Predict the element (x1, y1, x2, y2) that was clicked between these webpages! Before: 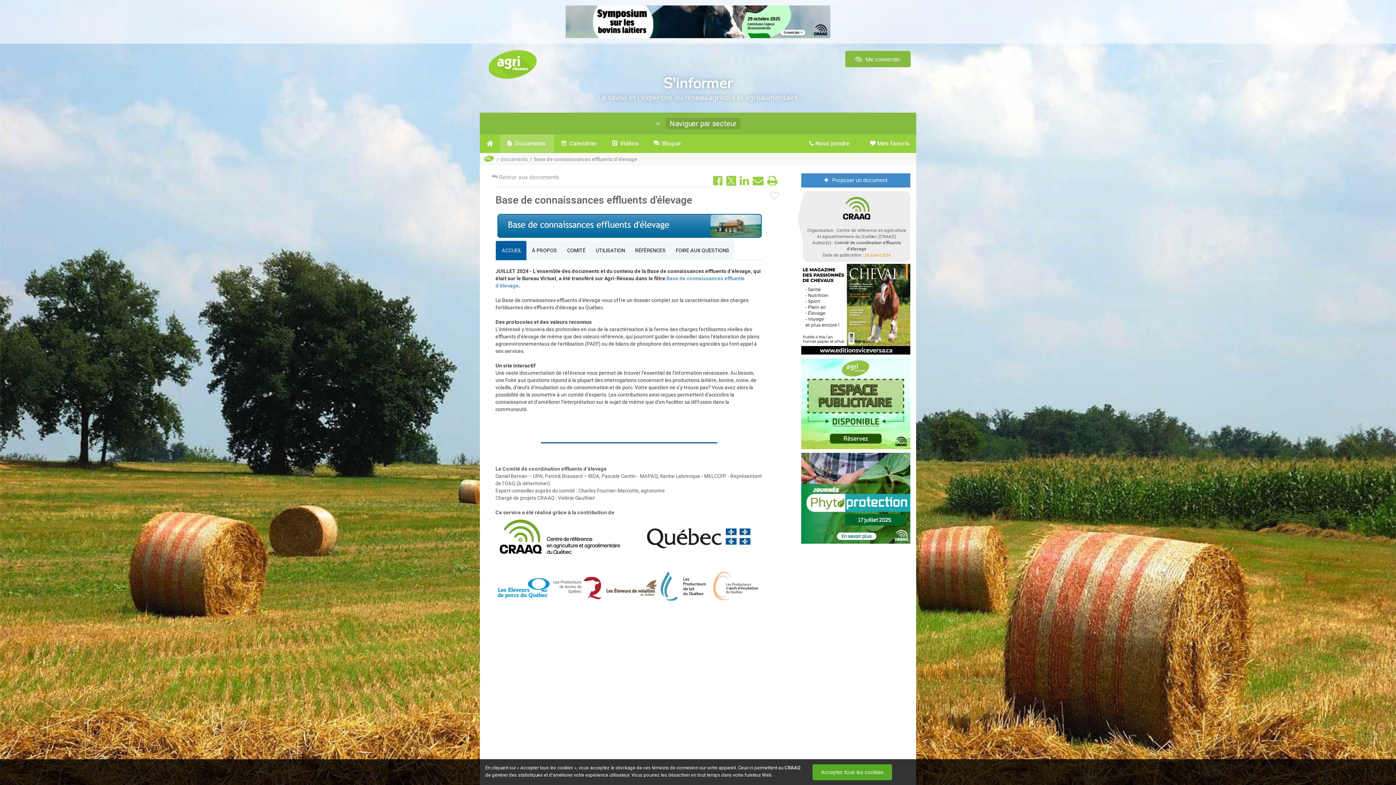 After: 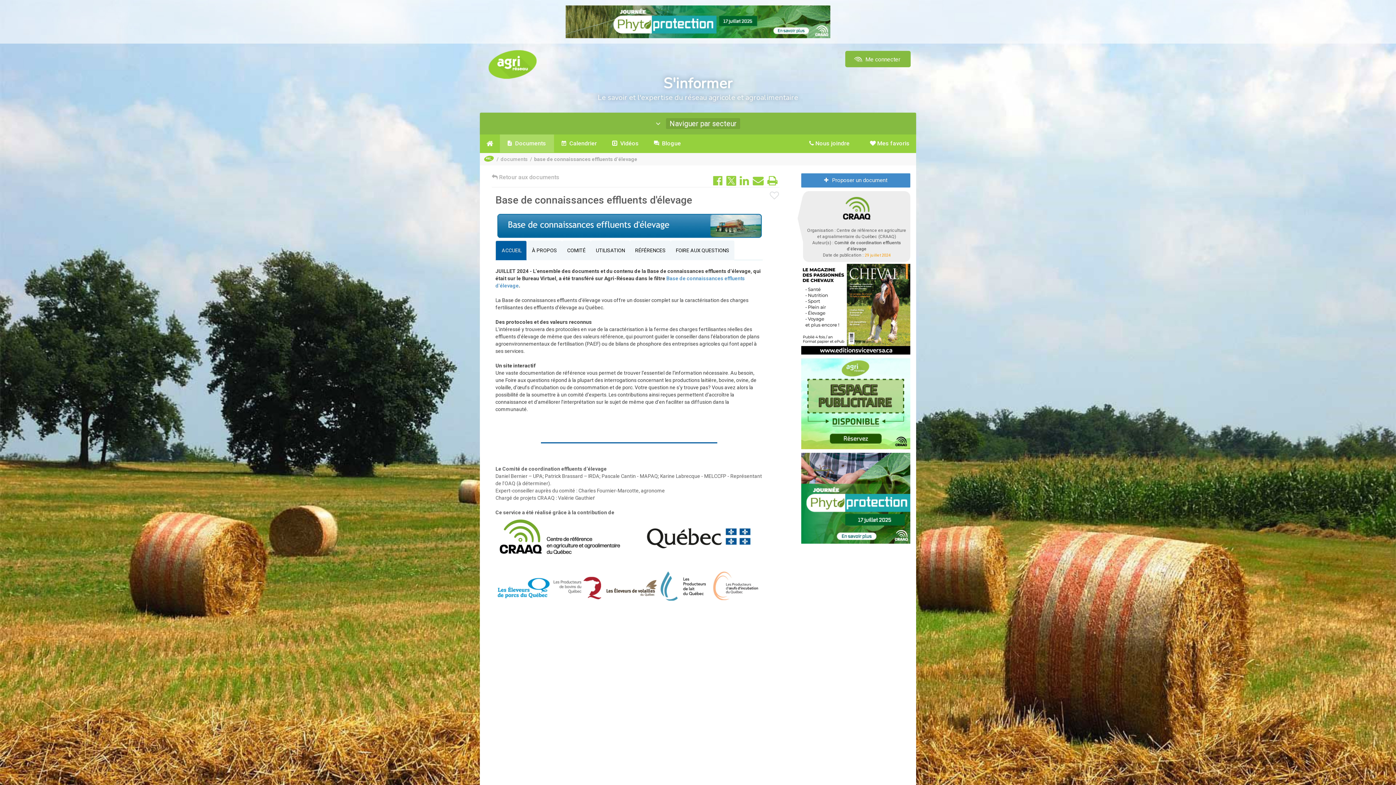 Action: bbox: (812, 764, 892, 780) label: Accepter tous les cookies